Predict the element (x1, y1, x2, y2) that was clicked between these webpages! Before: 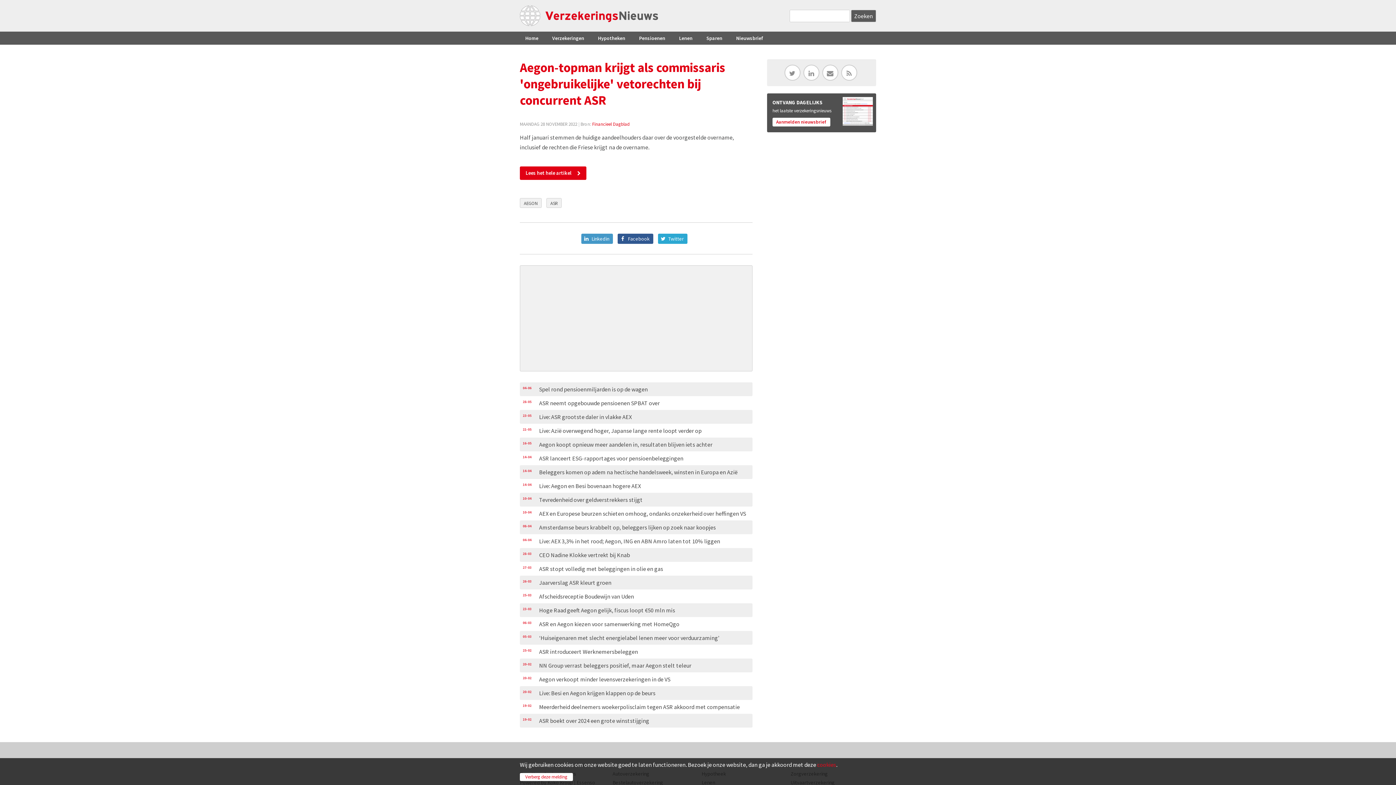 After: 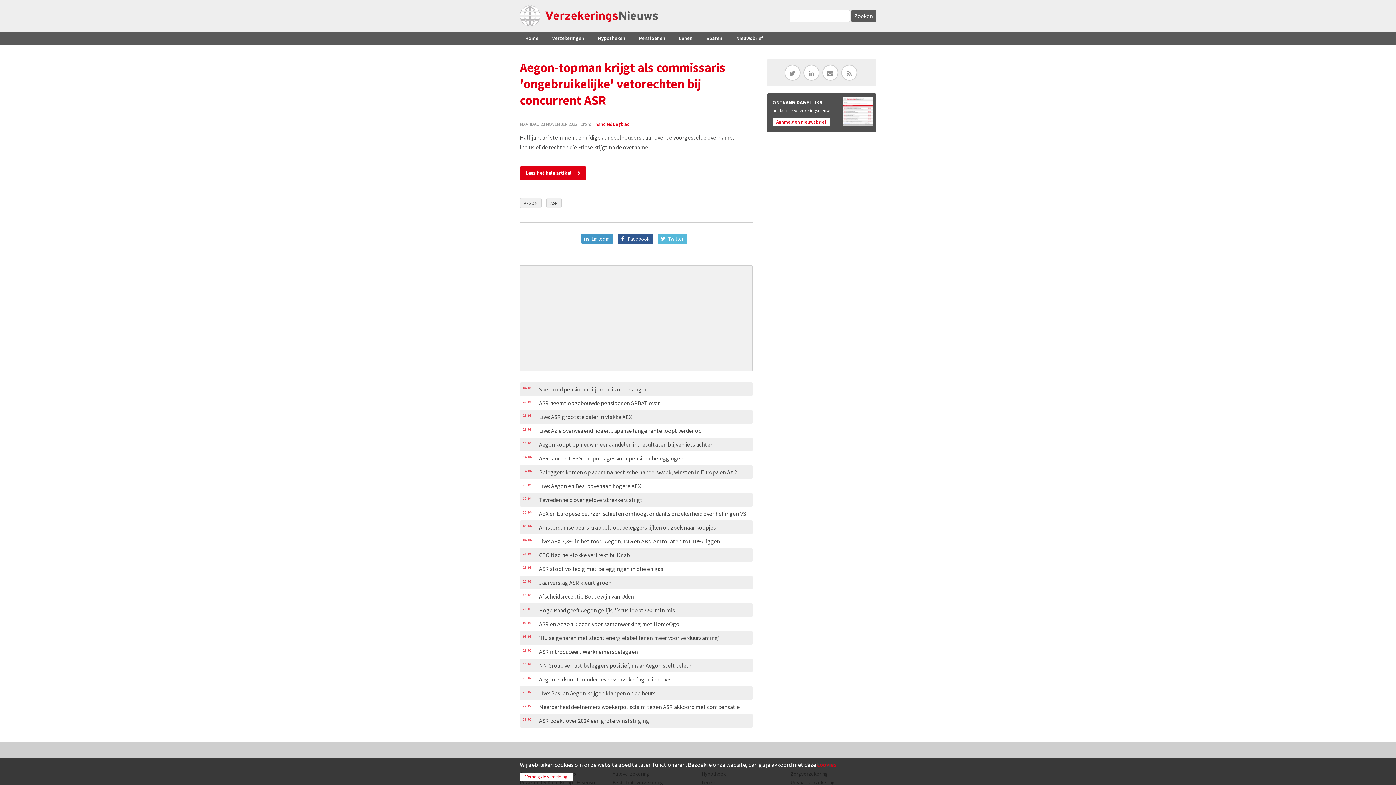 Action: bbox: (658, 233, 687, 244) label: Twitter